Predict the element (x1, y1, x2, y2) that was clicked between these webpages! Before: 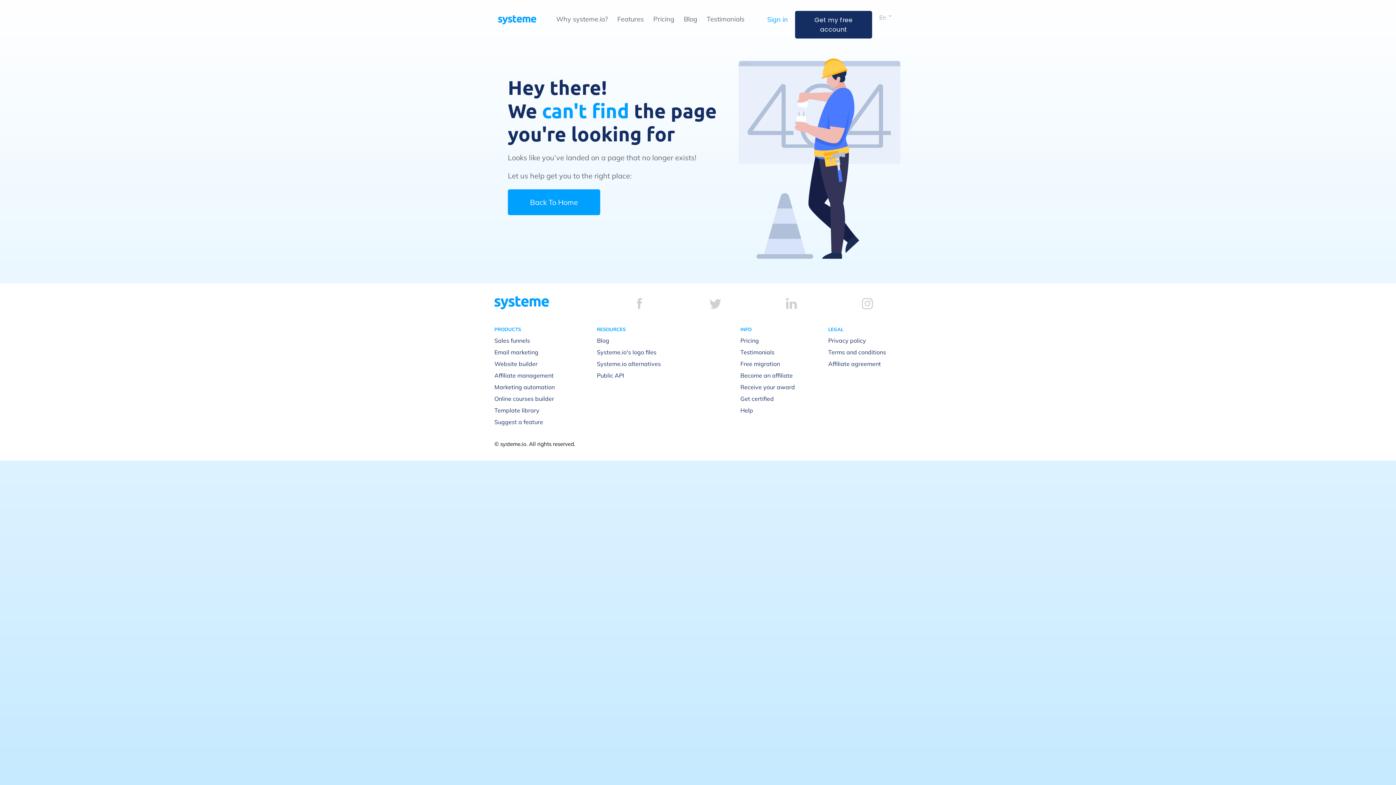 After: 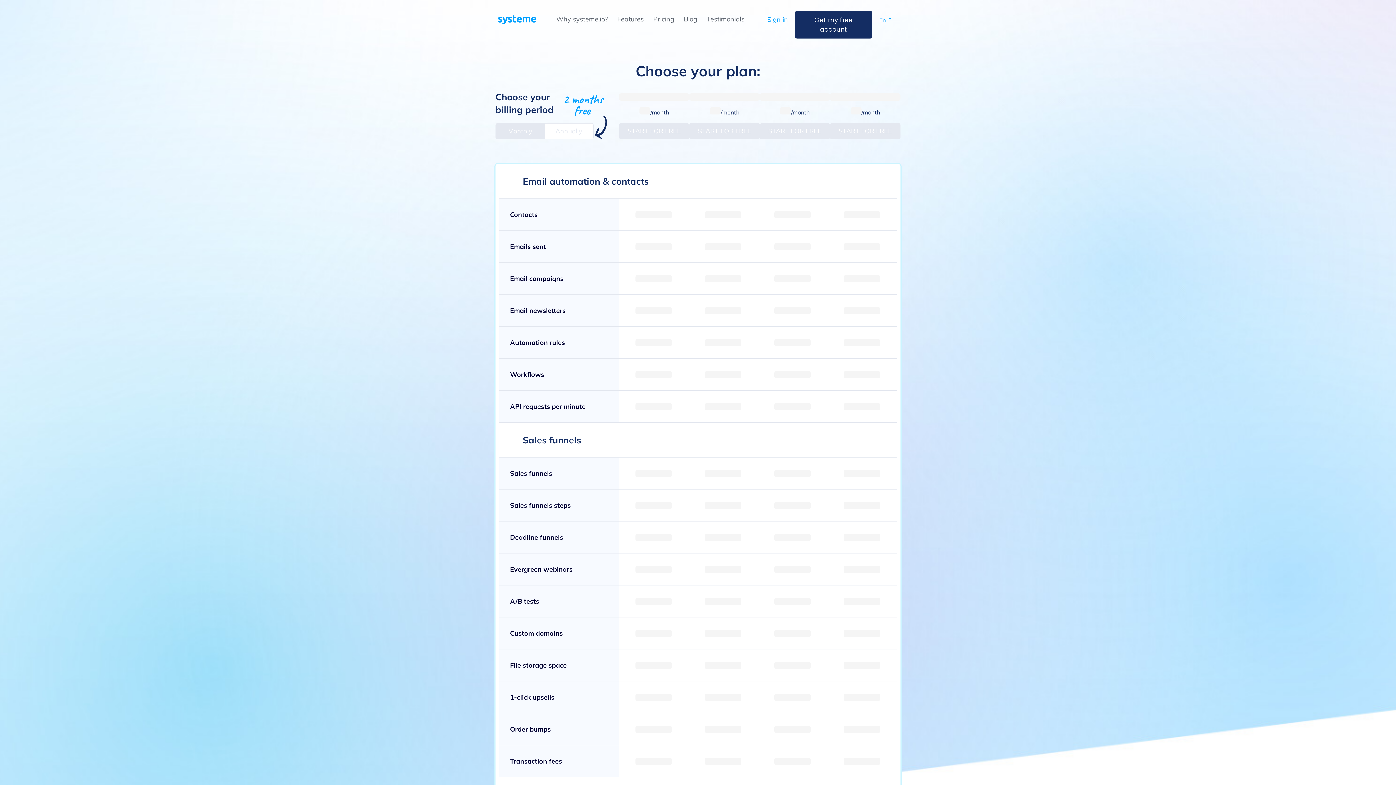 Action: label: Pricing bbox: (653, 14, 674, 23)